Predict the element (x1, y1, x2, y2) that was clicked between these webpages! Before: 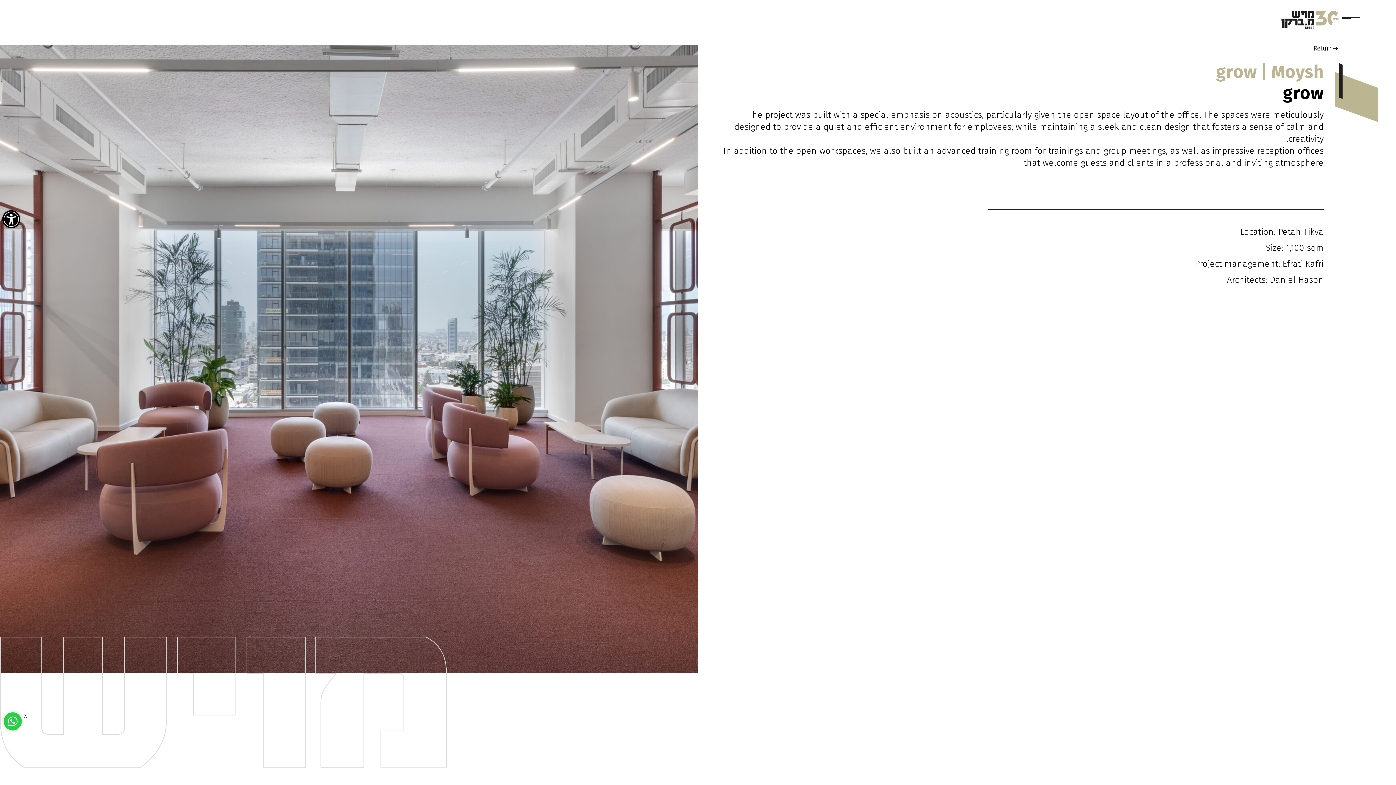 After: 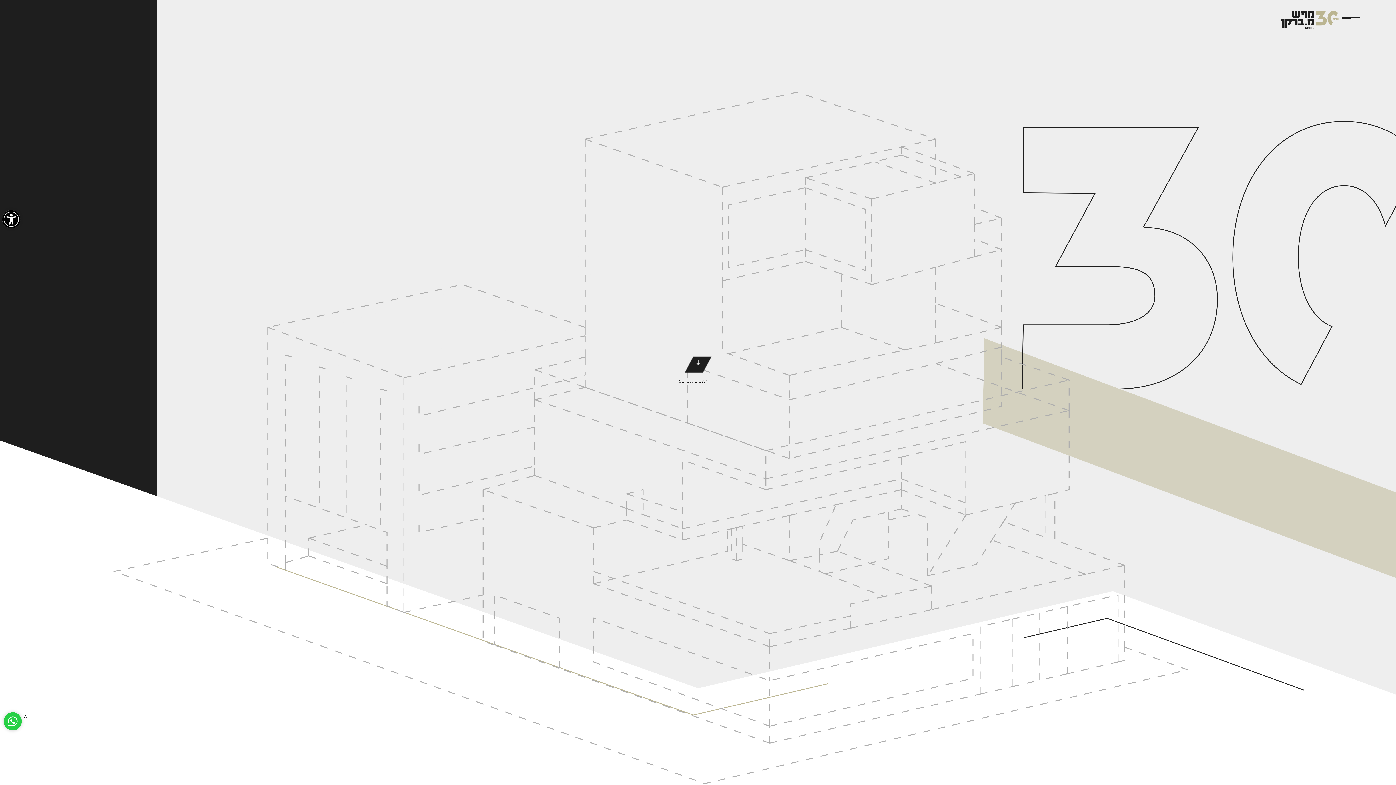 Action: bbox: (1281, 10, 1339, 29)